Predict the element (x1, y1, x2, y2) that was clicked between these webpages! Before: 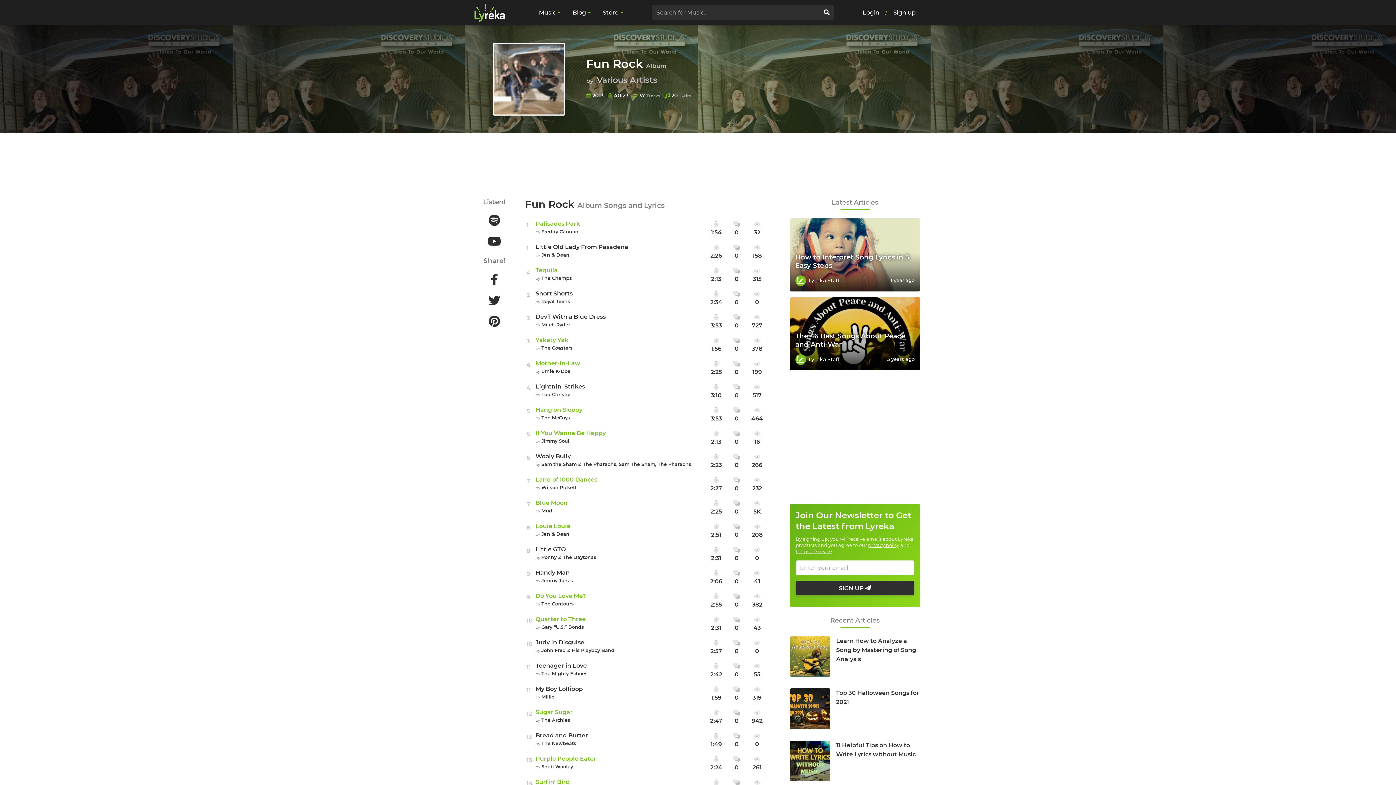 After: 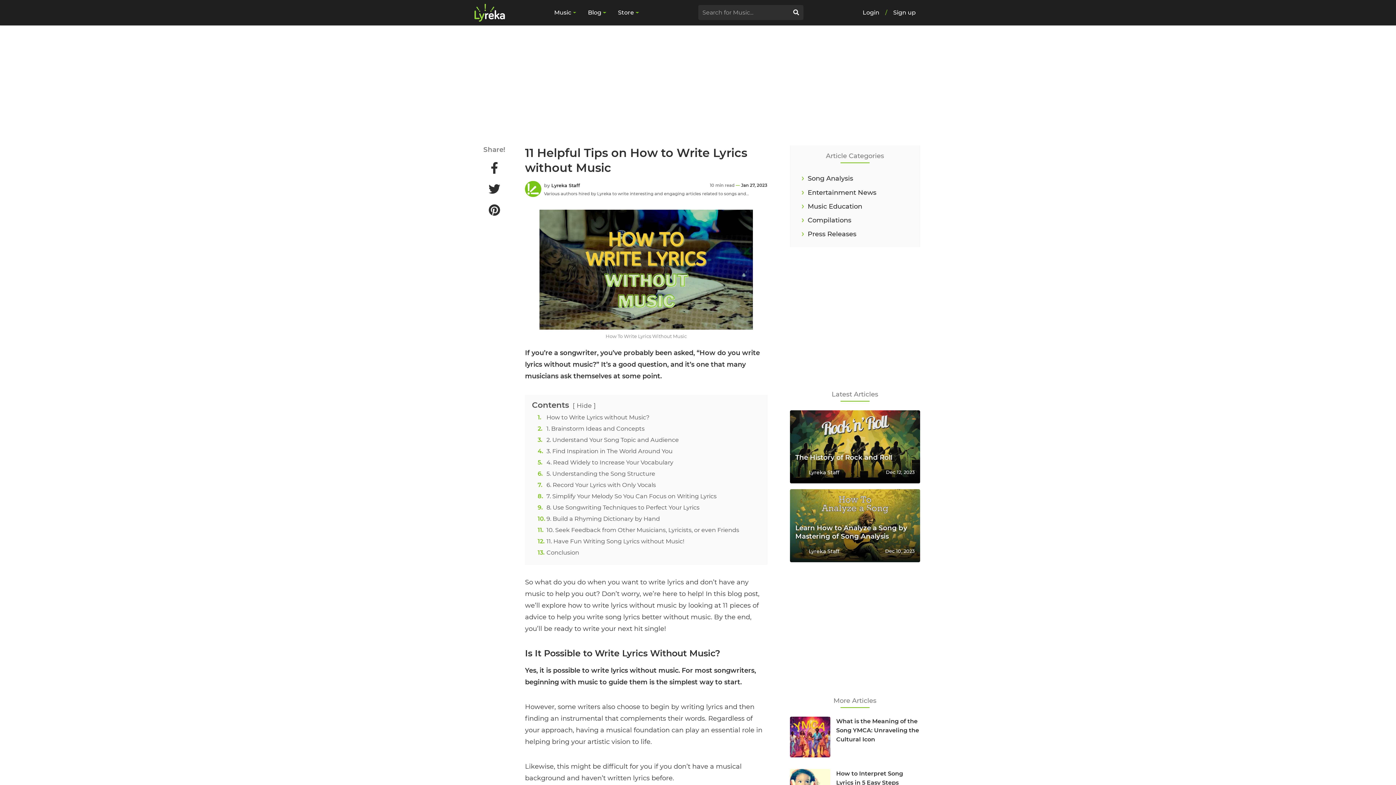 Action: bbox: (790, 740, 830, 781)